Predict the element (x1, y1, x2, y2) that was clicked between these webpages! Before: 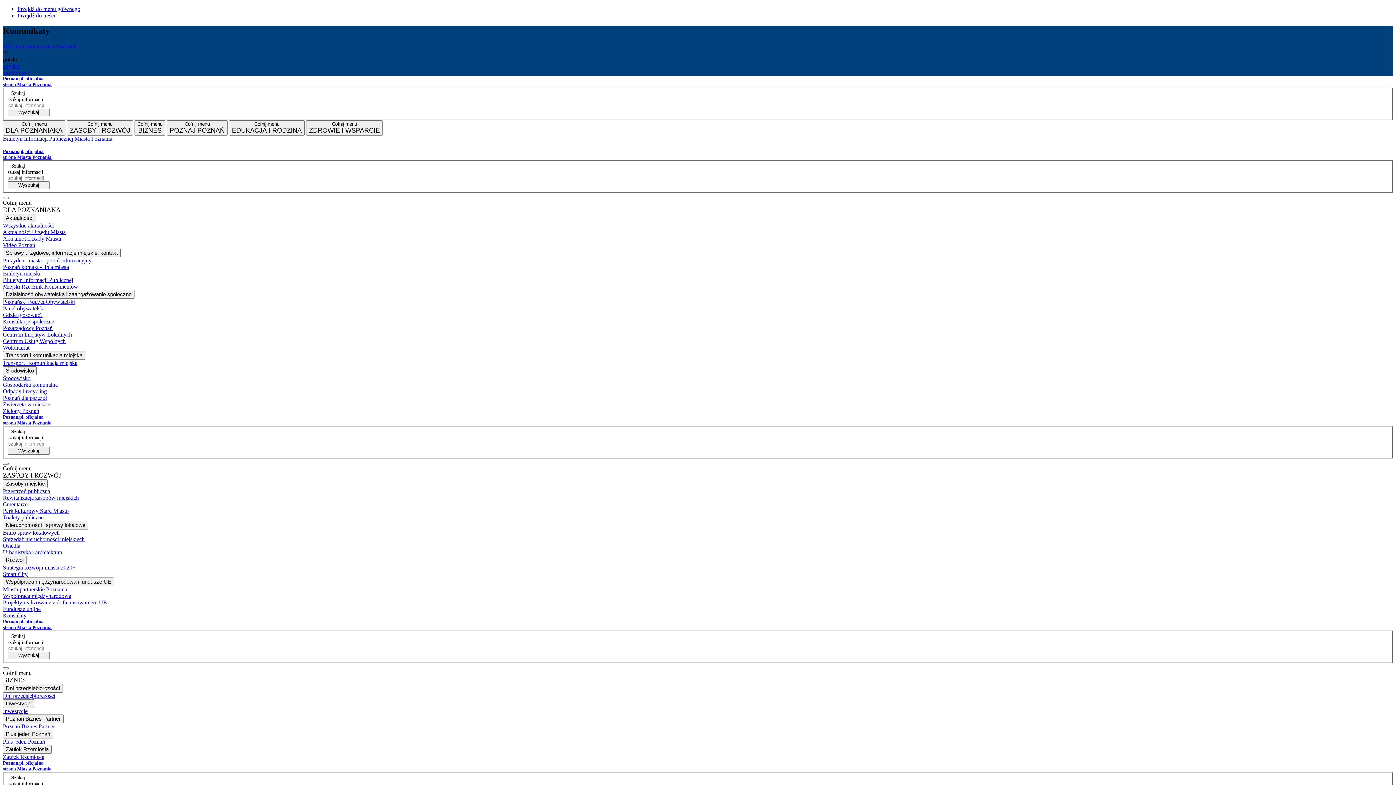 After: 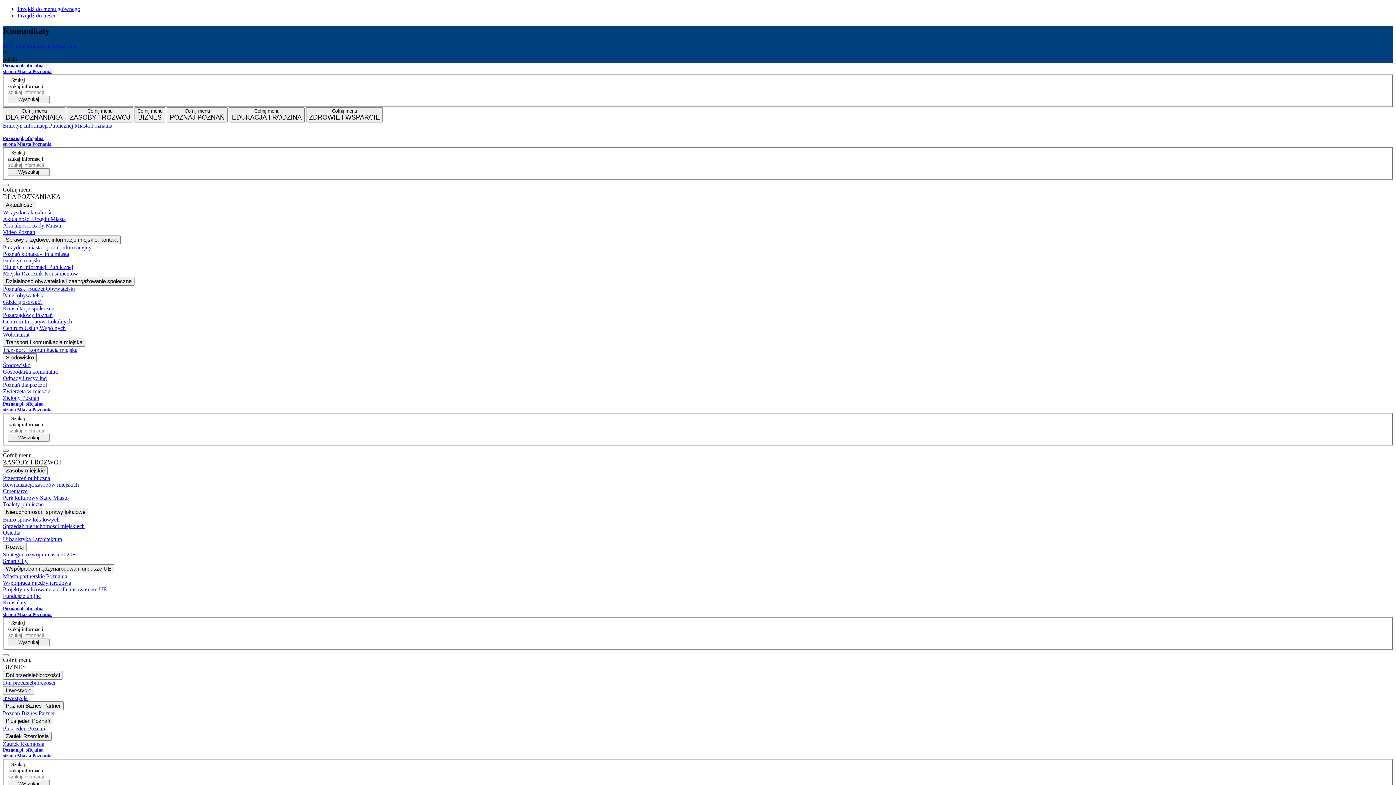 Action: label: Poznański Budżet Obywatelski bbox: (2, 298, 1393, 305)